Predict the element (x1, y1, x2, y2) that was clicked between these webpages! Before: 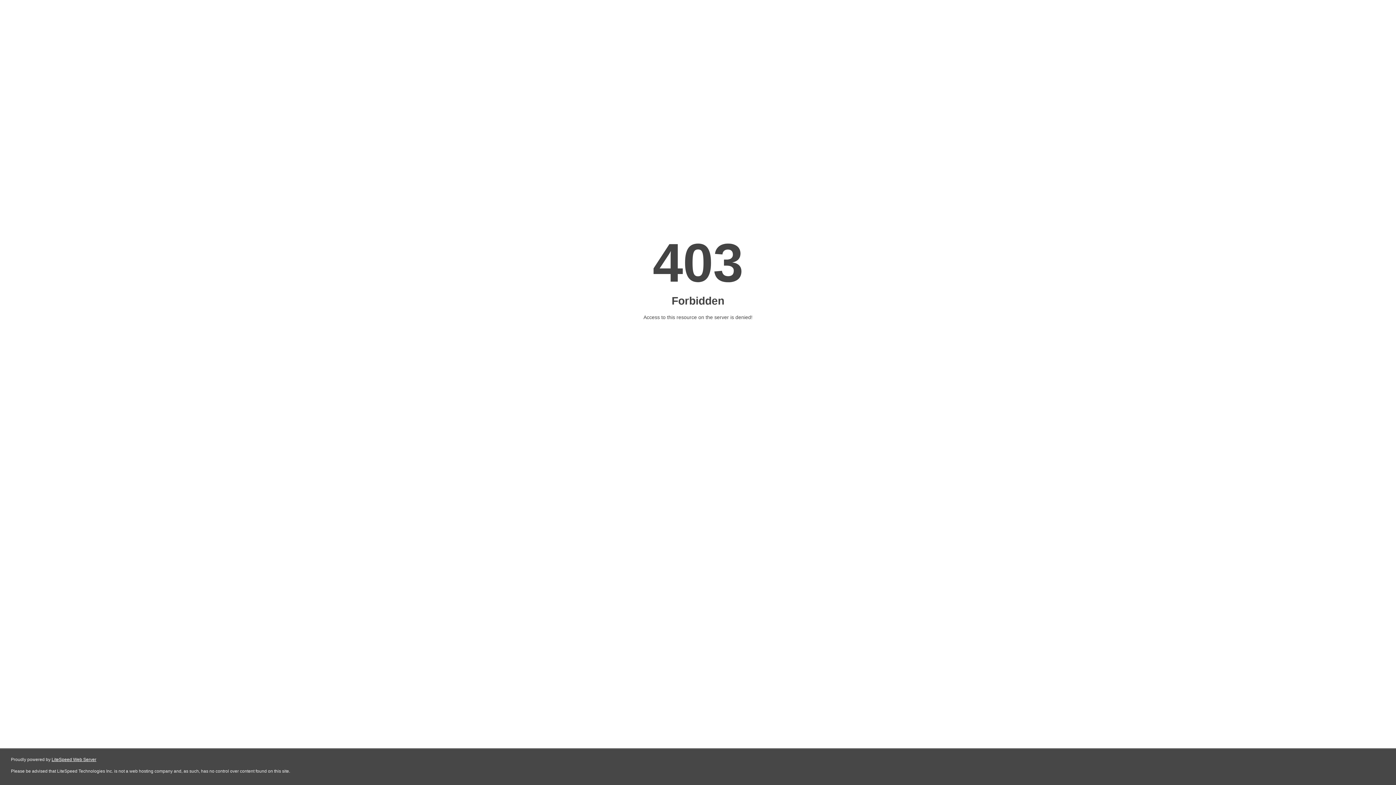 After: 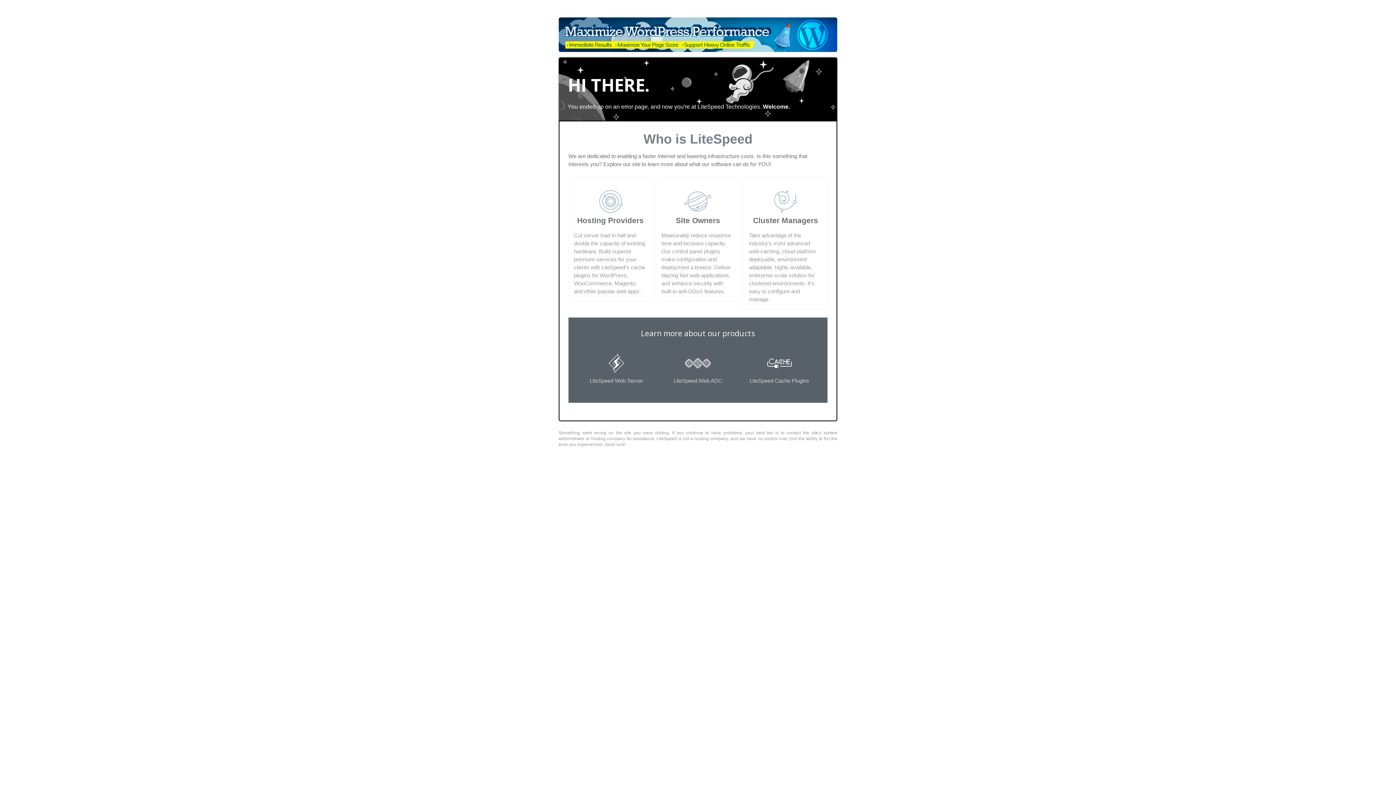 Action: bbox: (51, 757, 96, 762) label: LiteSpeed Web Server